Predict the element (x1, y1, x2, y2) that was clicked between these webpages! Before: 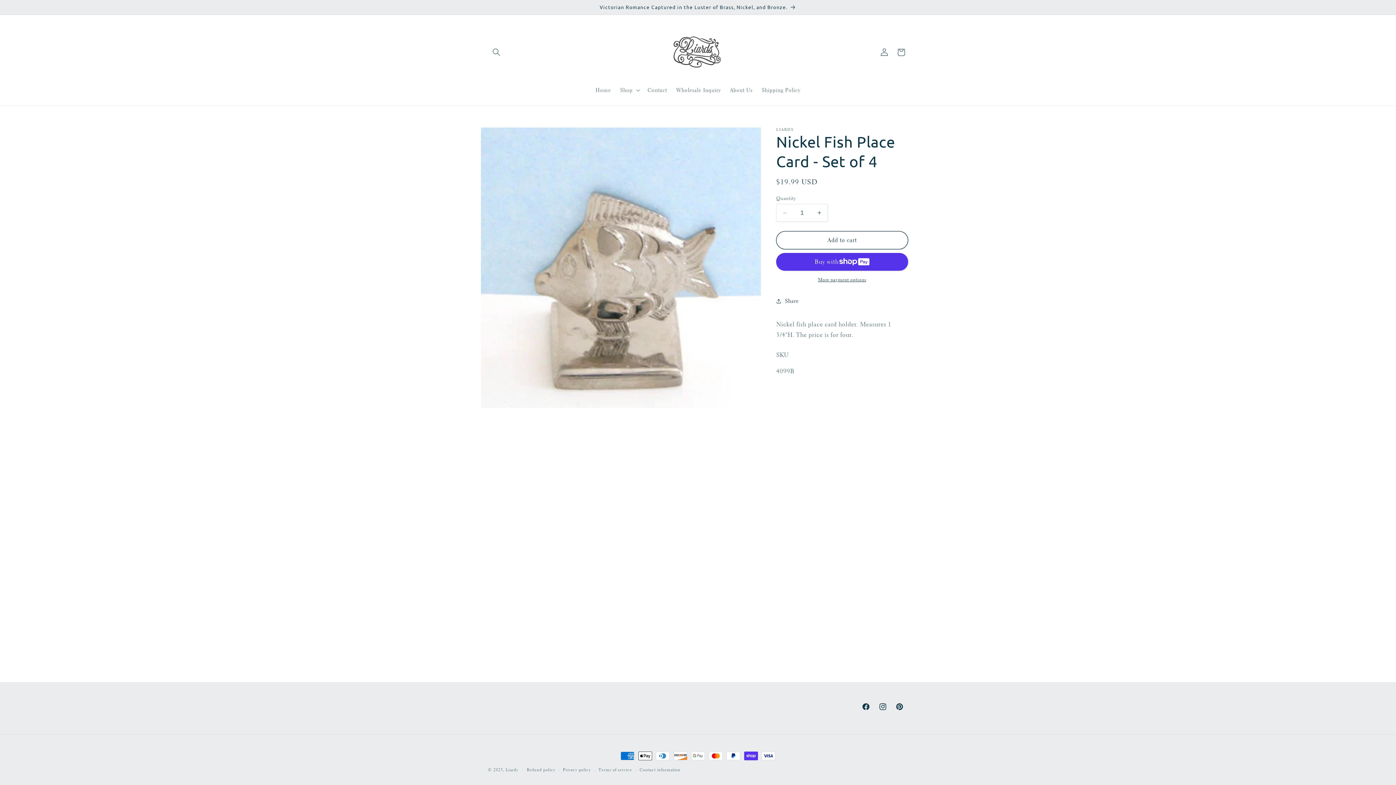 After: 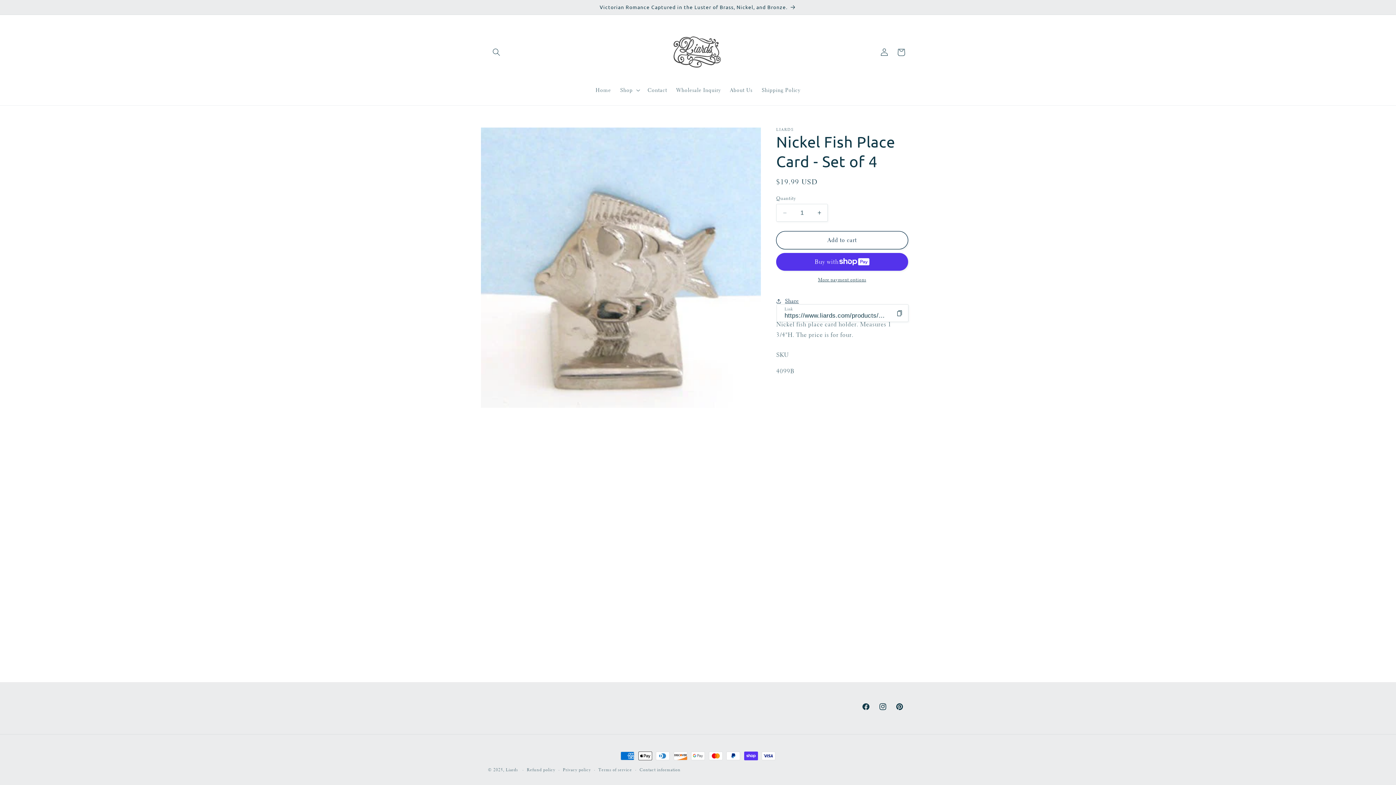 Action: bbox: (776, 292, 799, 309) label: Share